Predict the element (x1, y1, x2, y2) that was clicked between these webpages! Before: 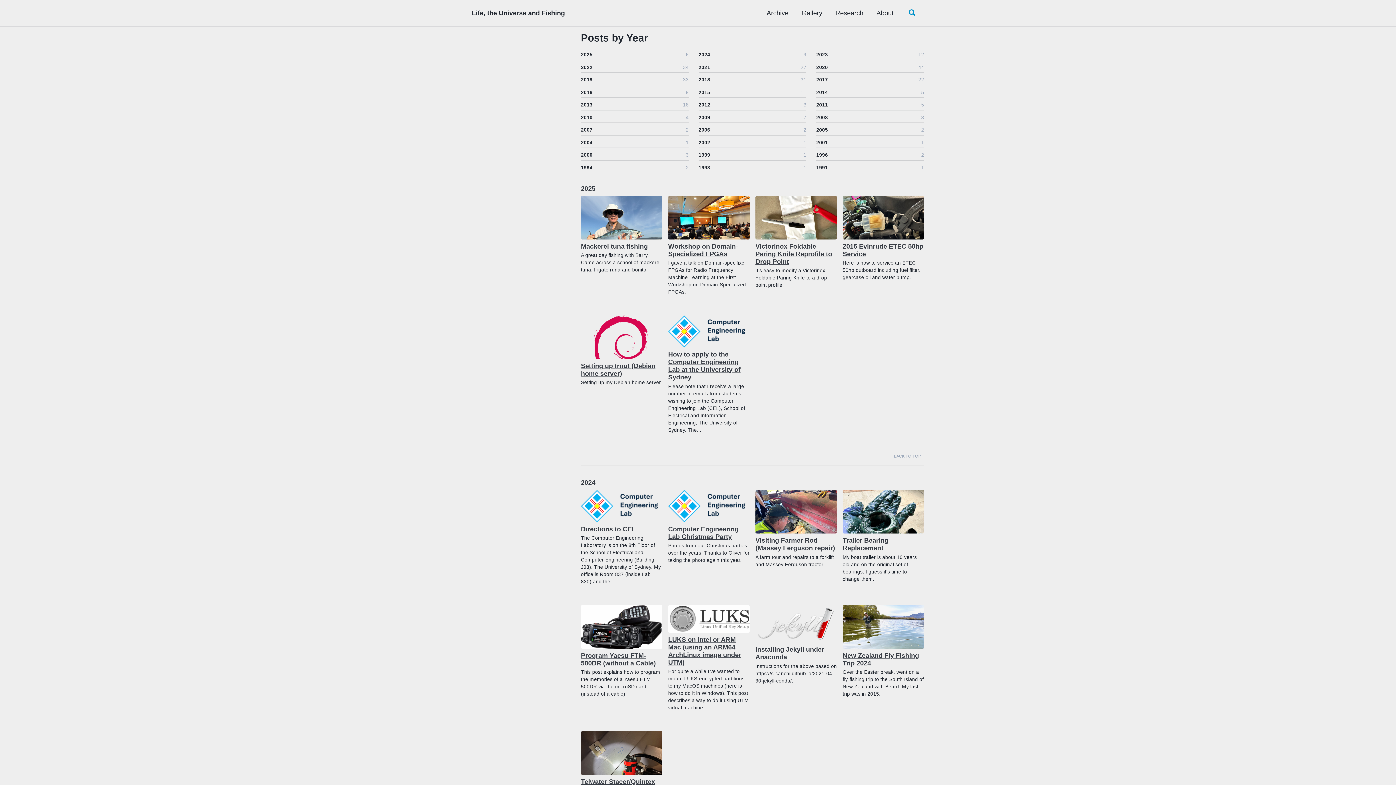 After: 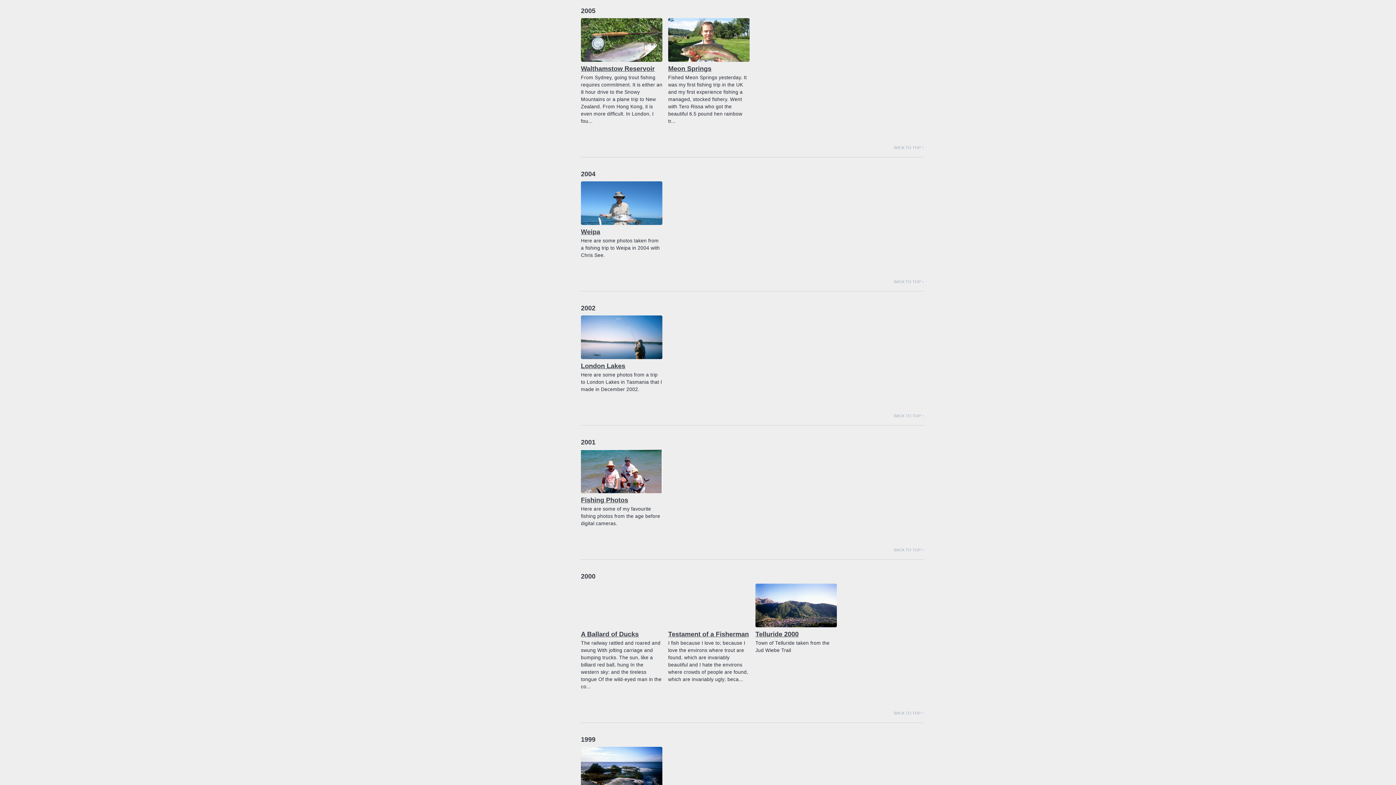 Action: label: 2005
2 bbox: (816, 125, 924, 135)